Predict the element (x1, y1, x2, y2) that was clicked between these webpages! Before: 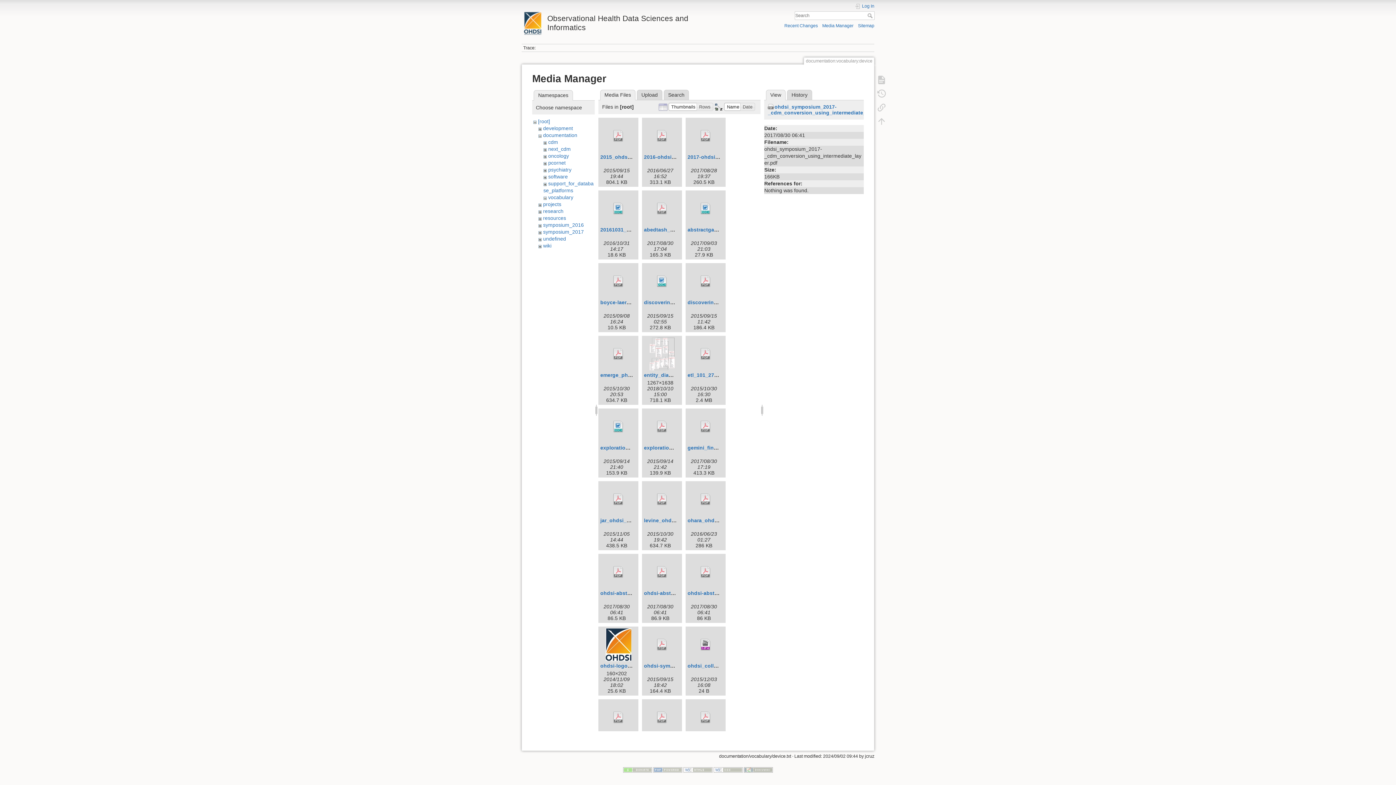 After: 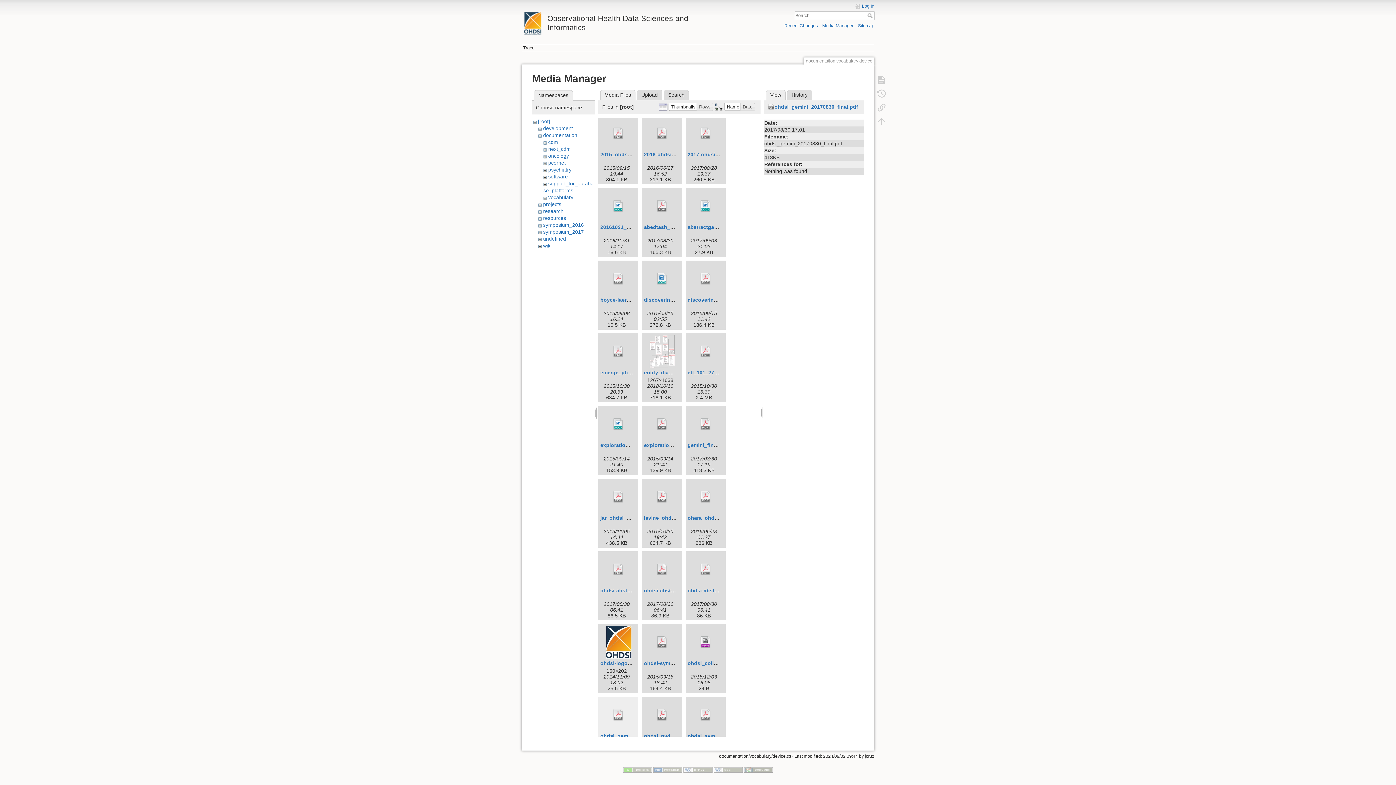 Action: bbox: (600, 701, 636, 734)